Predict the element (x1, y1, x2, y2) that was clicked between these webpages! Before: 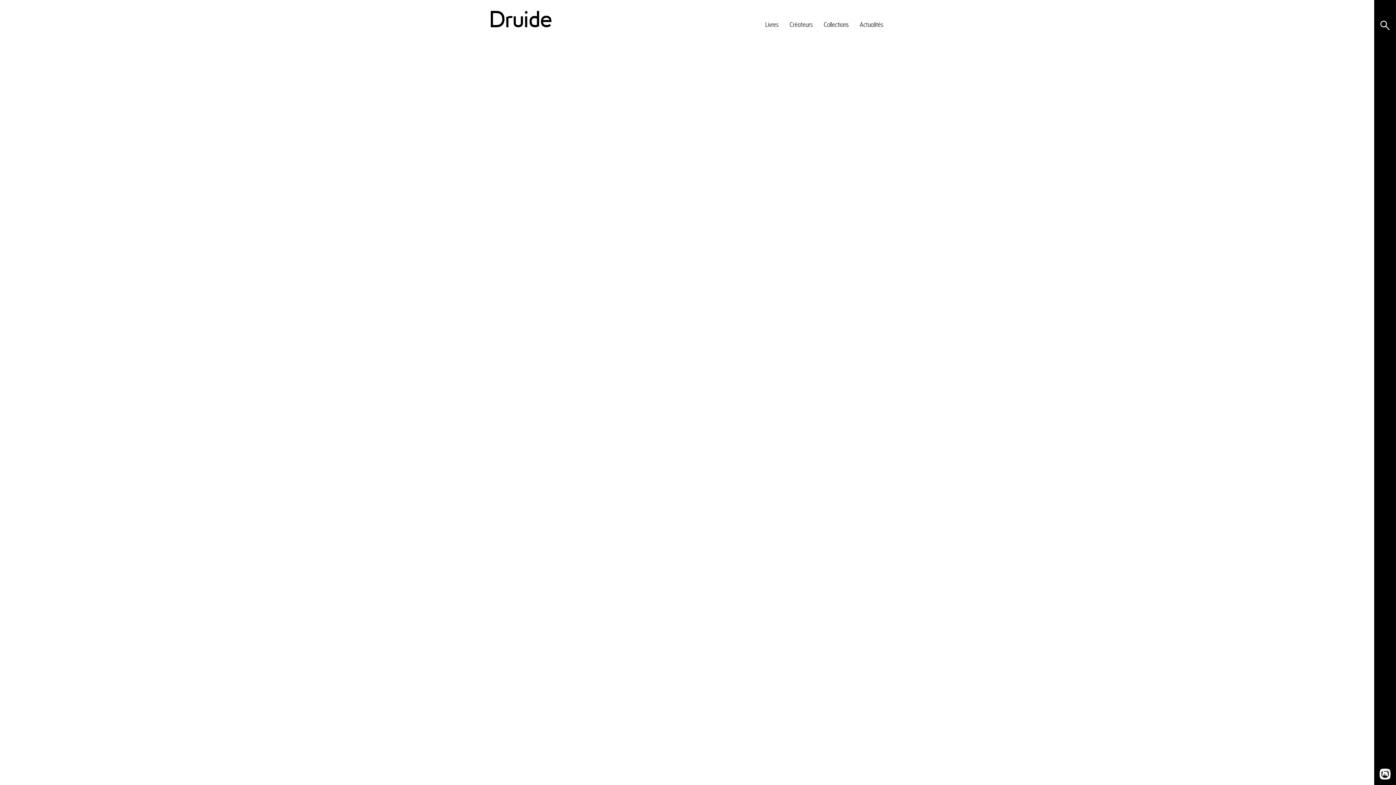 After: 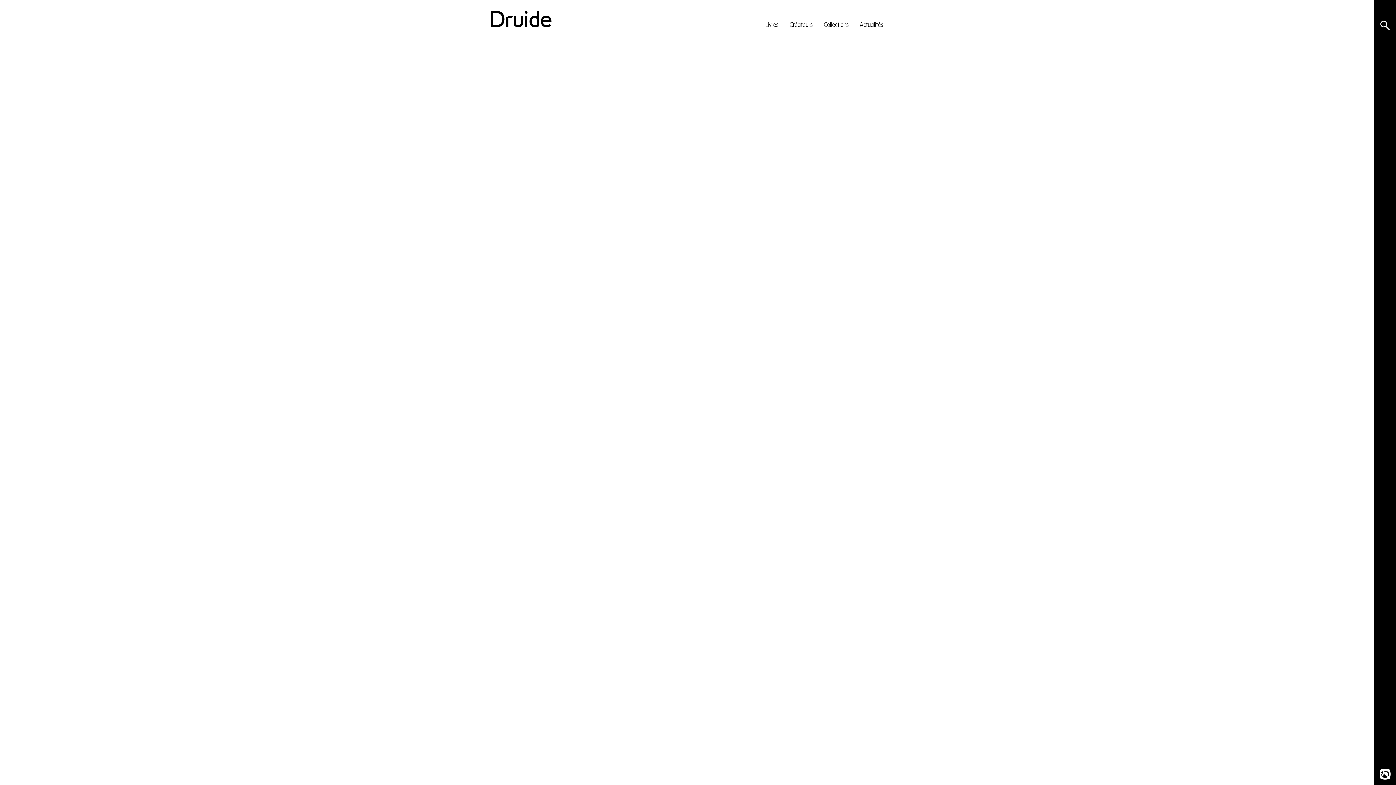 Action: bbox: (860, 20, 883, 28) label: Actualités